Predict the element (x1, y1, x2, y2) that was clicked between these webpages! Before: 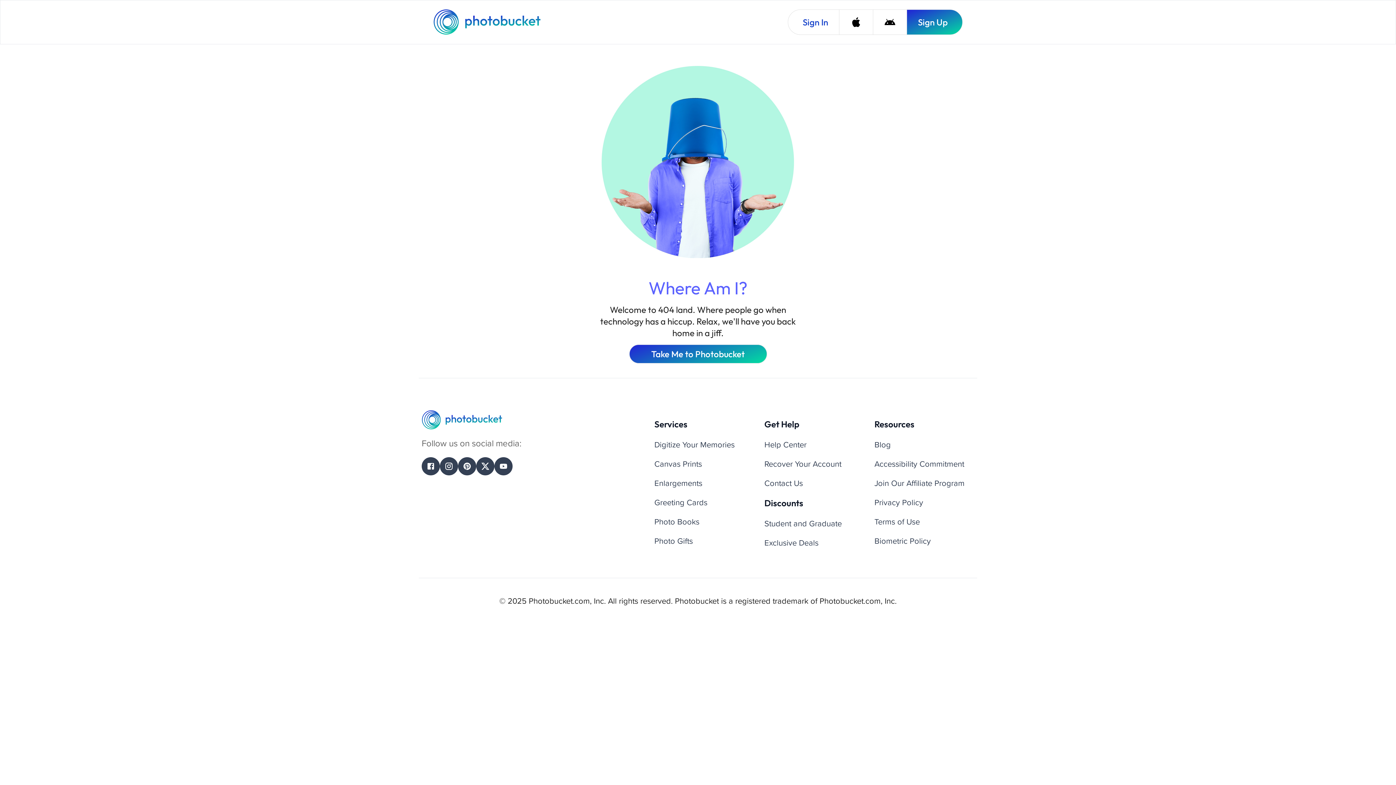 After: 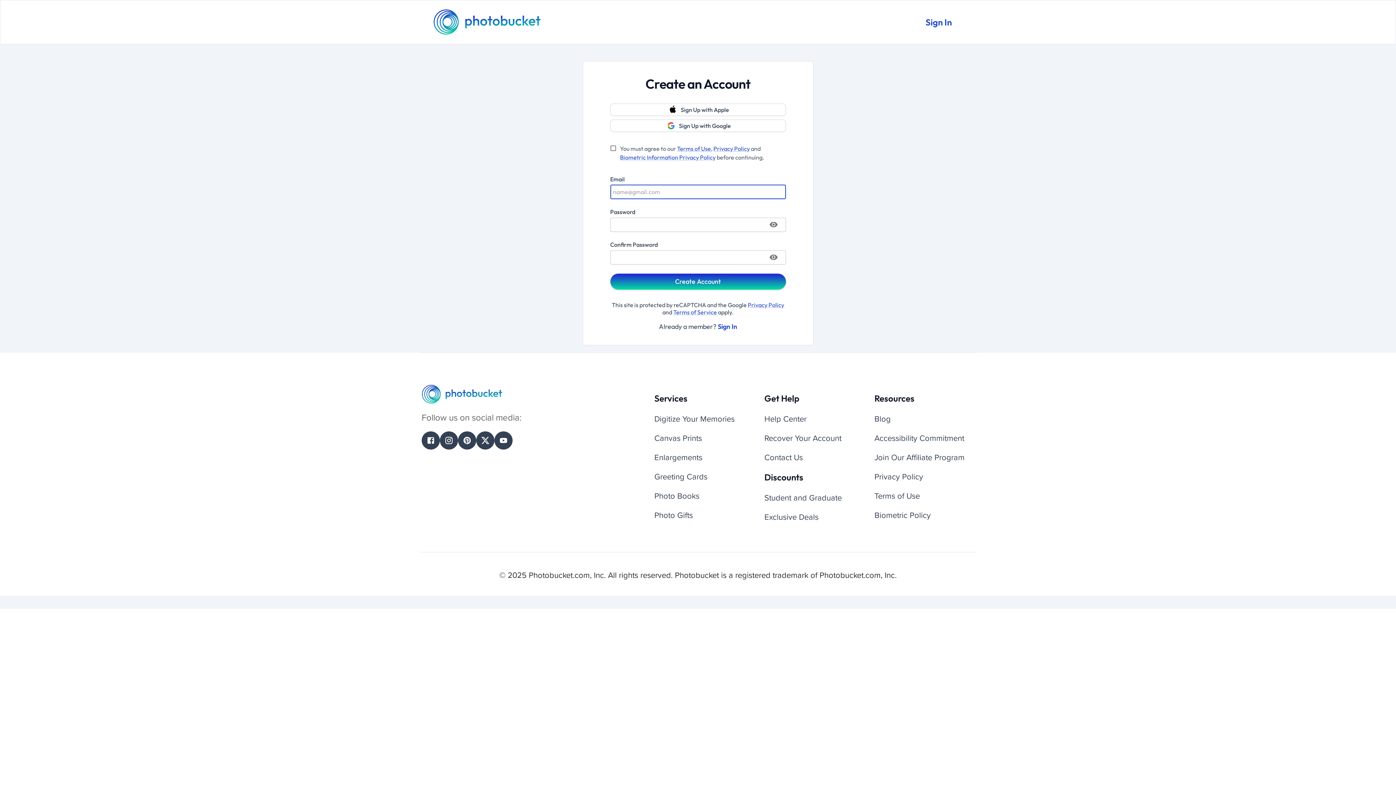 Action: bbox: (906, 9, 962, 34) label: Sign Up